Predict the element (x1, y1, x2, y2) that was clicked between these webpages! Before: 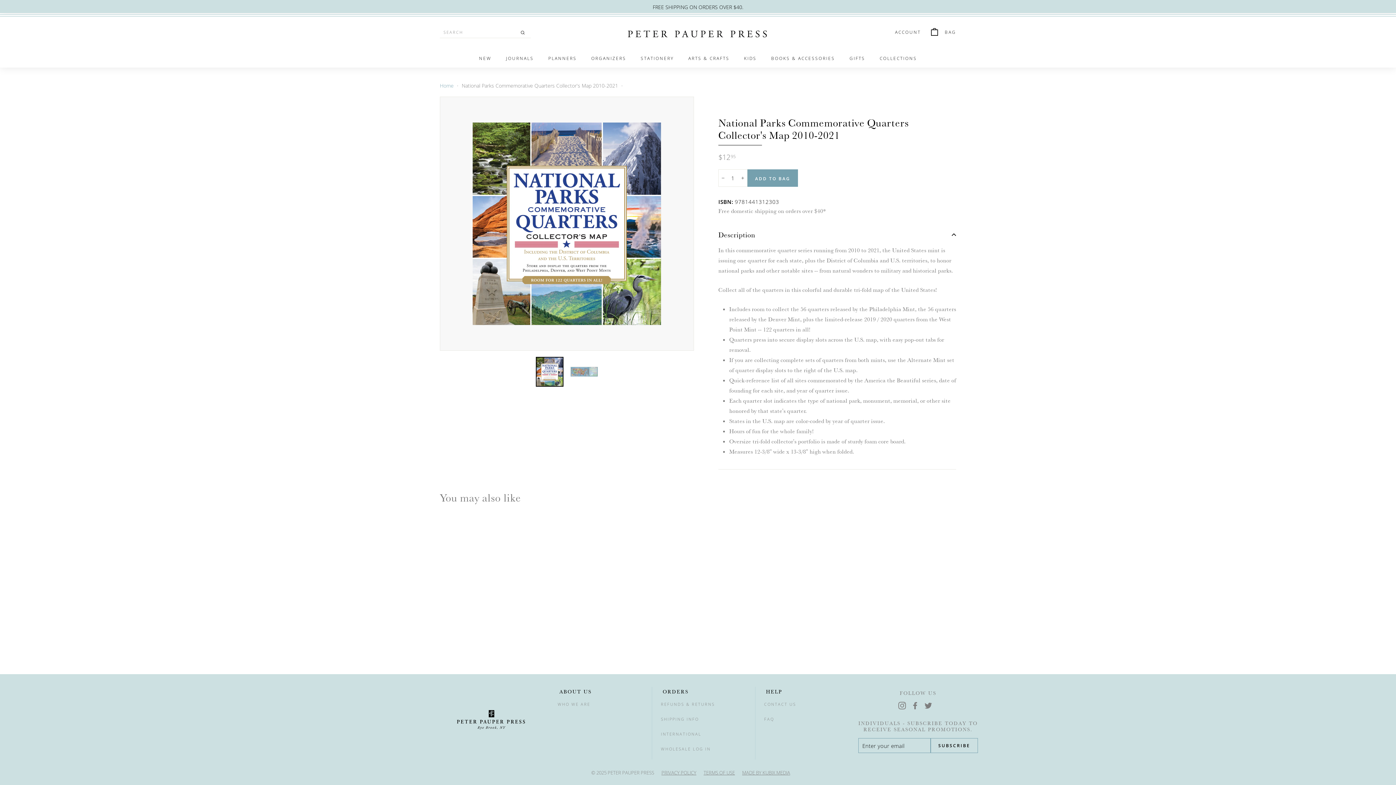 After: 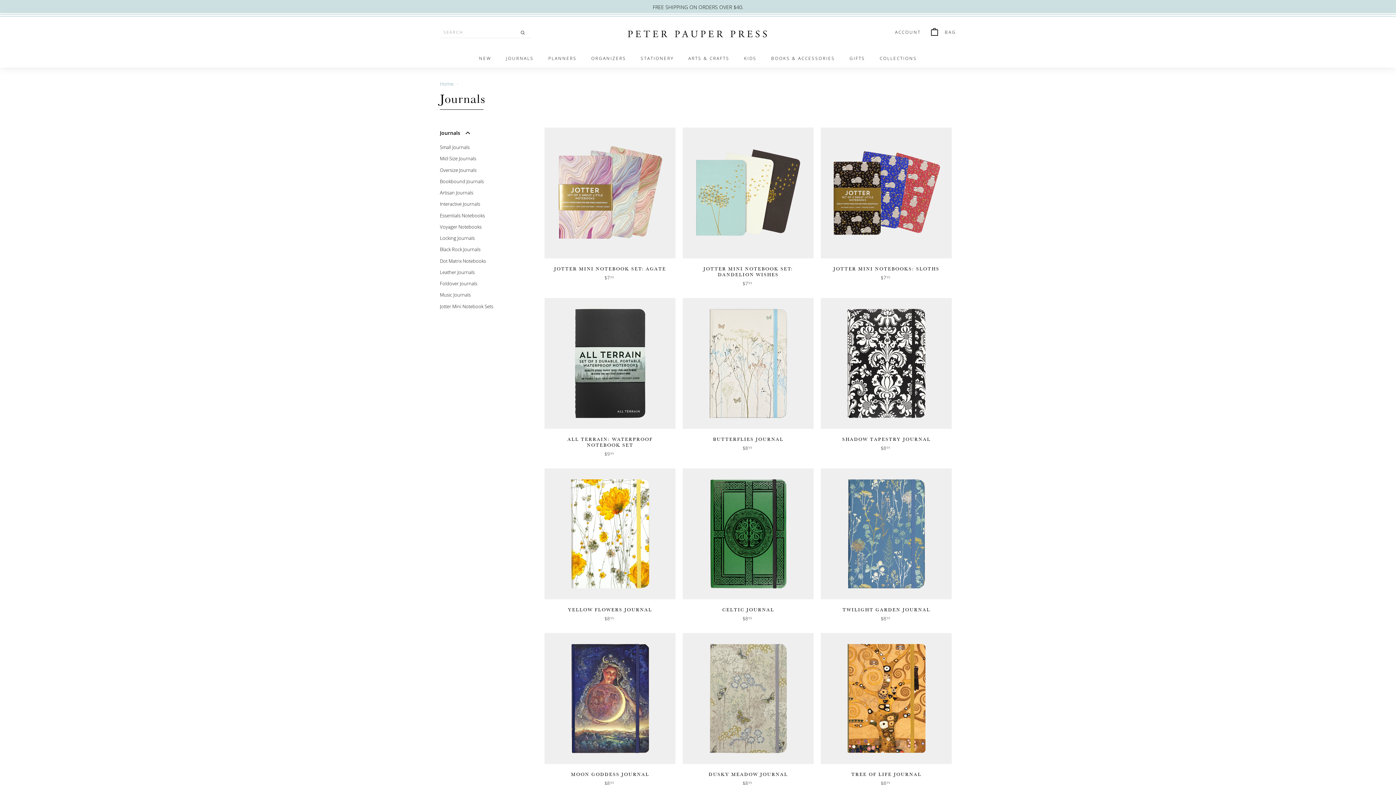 Action: bbox: (498, 49, 541, 67) label: JOURNALS